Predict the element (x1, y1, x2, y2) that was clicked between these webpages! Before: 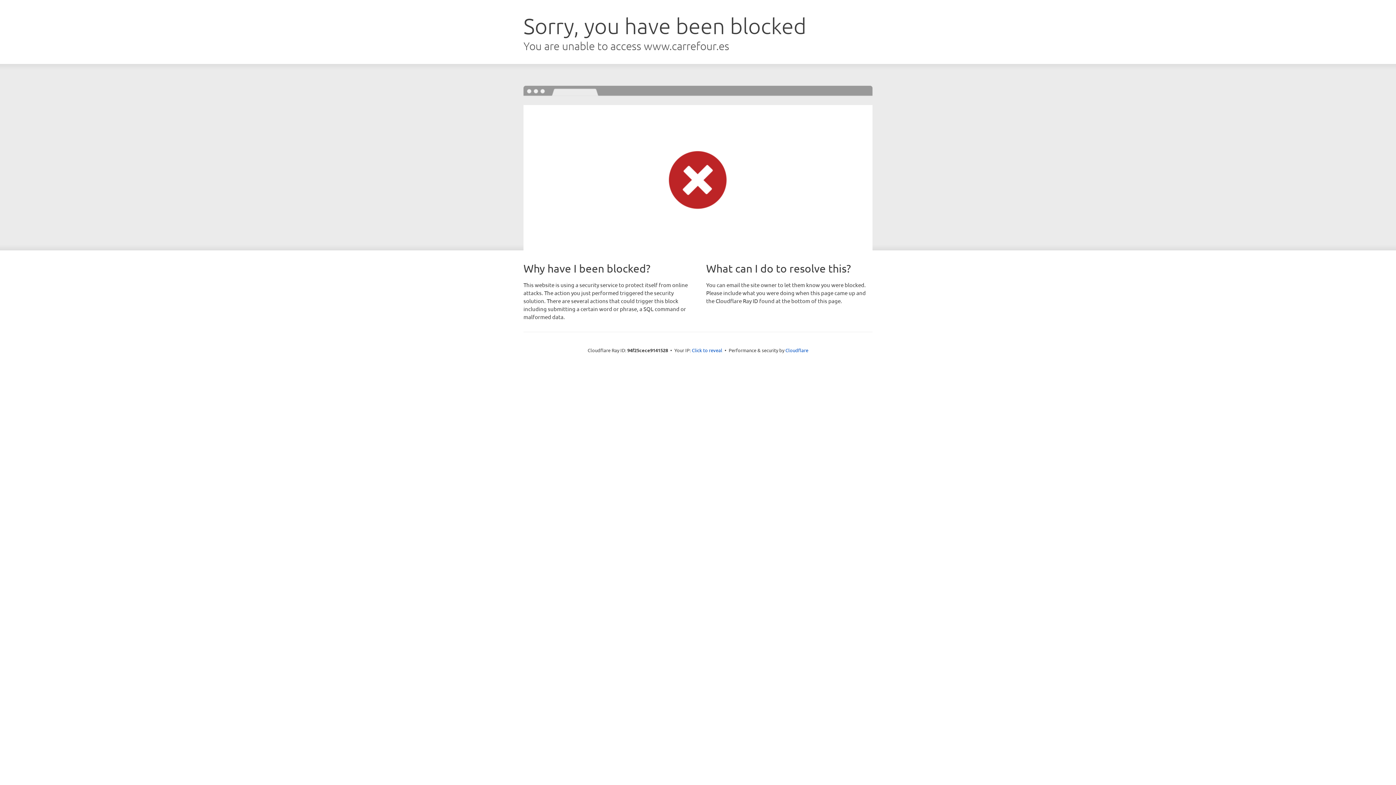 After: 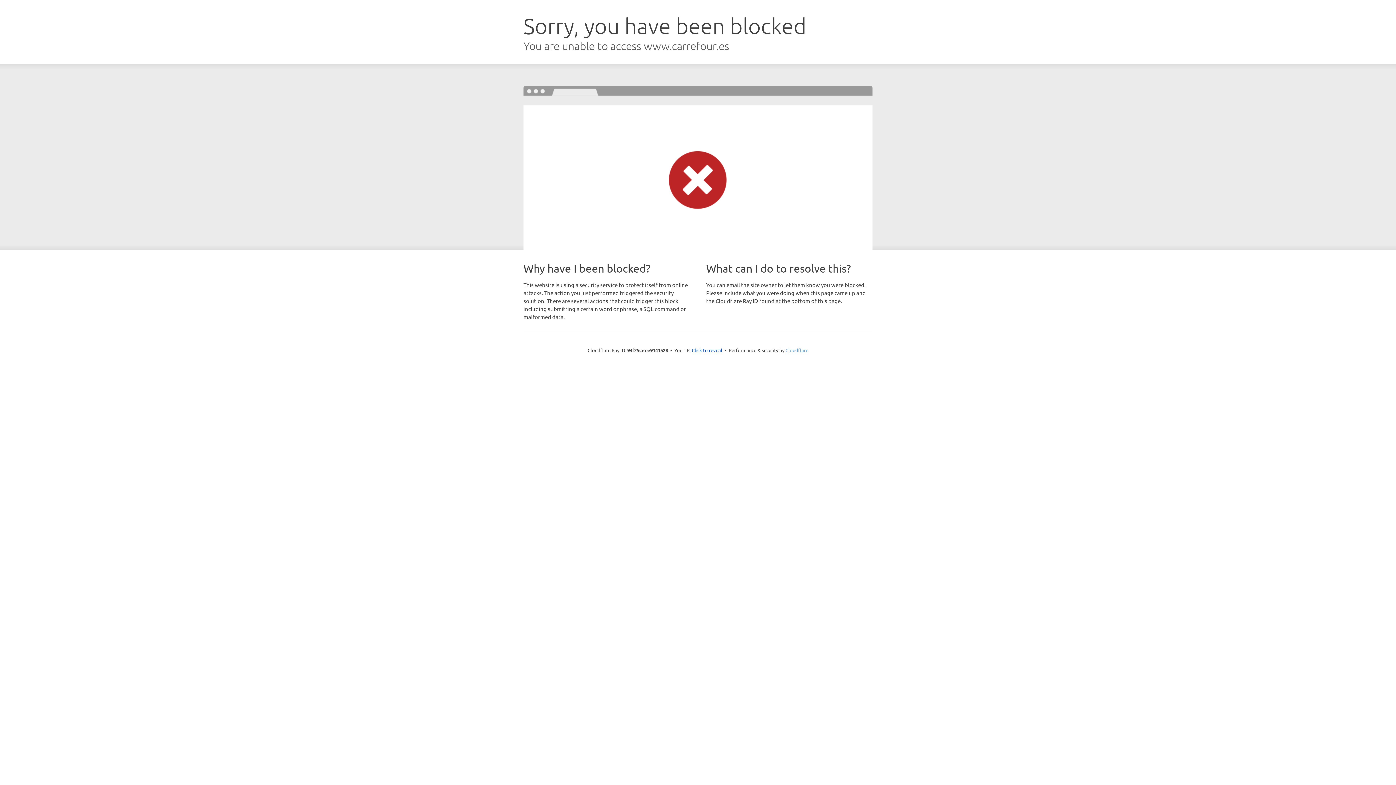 Action: bbox: (785, 347, 808, 353) label: Cloudflare